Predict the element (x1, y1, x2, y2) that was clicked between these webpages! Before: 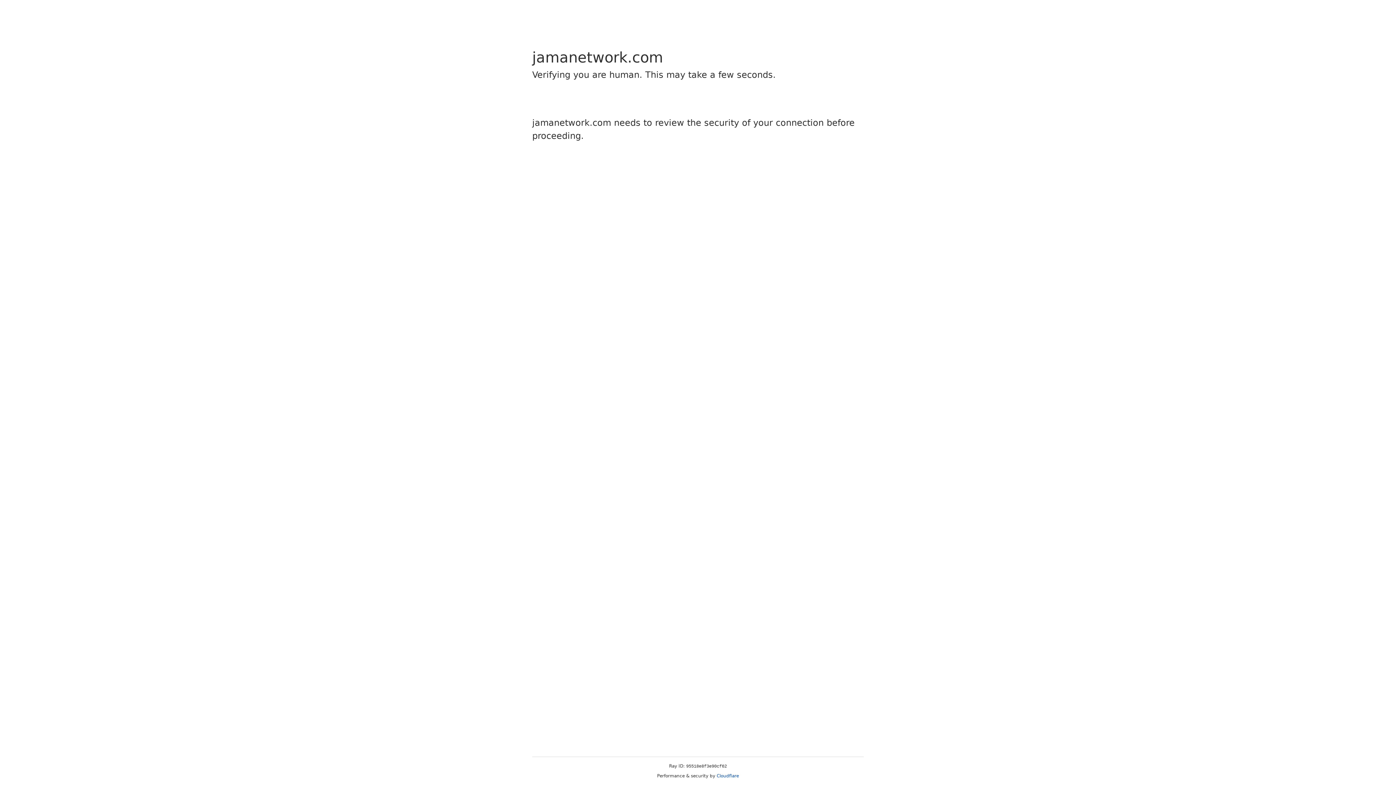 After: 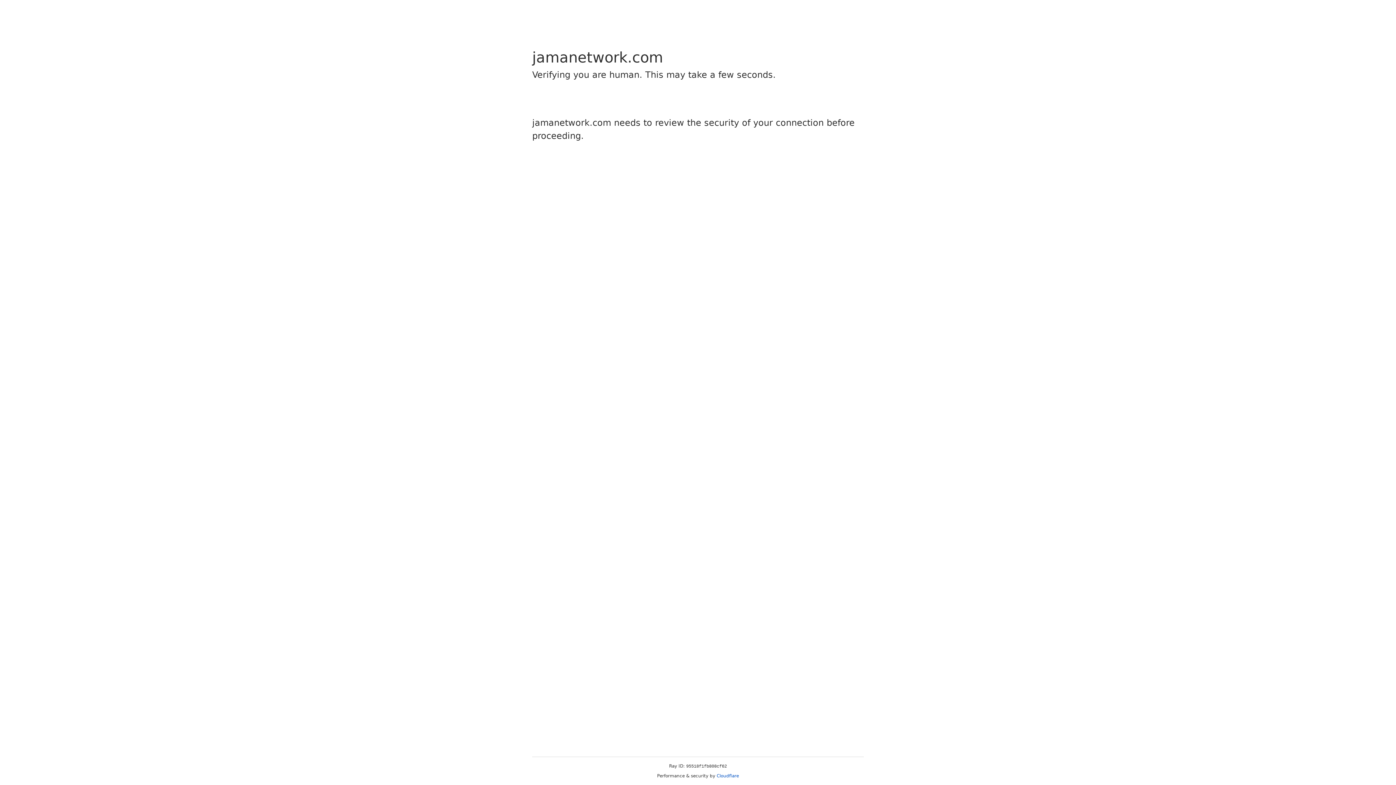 Action: bbox: (716, 773, 739, 778) label: Cloudflare